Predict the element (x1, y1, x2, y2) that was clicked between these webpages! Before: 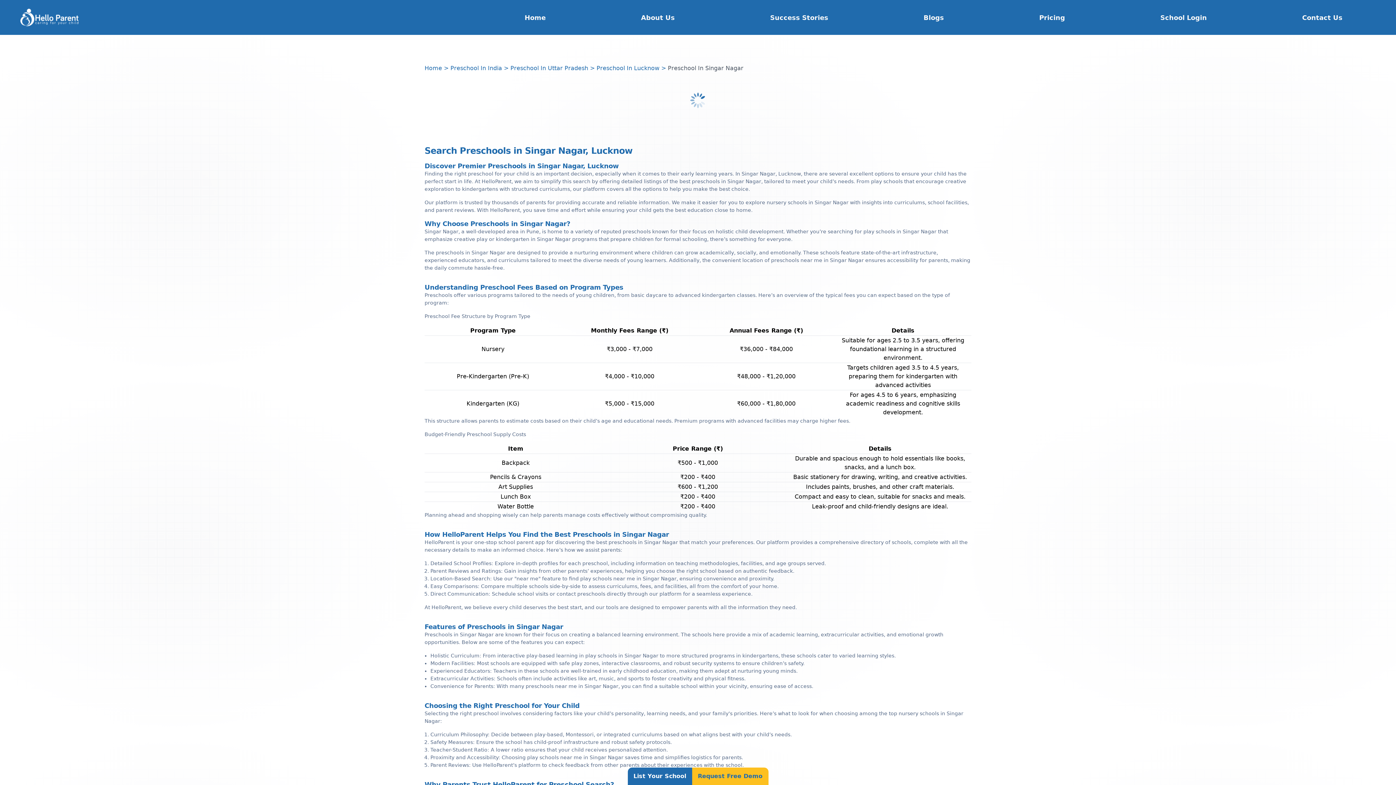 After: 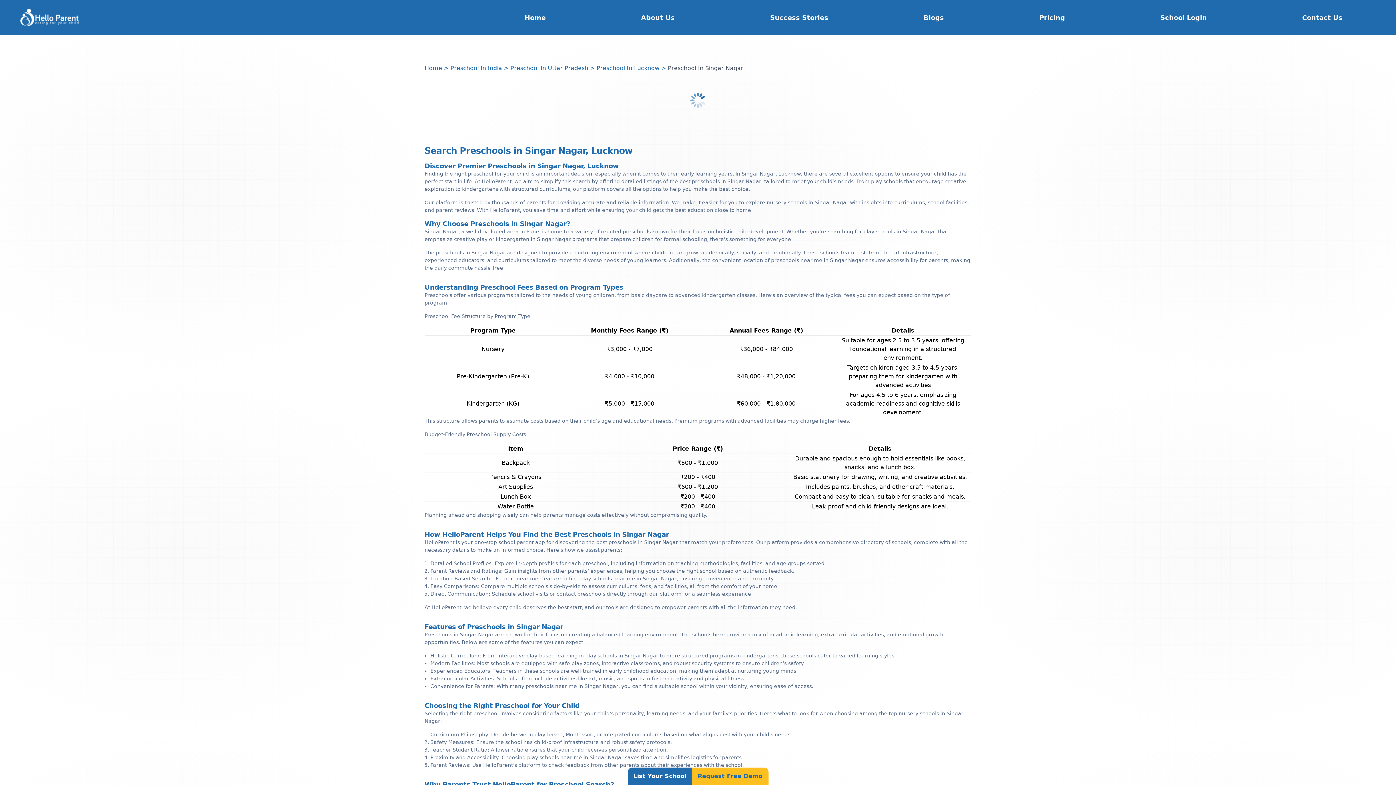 Action: bbox: (1302, 13, 1342, 21) label: Contact Us